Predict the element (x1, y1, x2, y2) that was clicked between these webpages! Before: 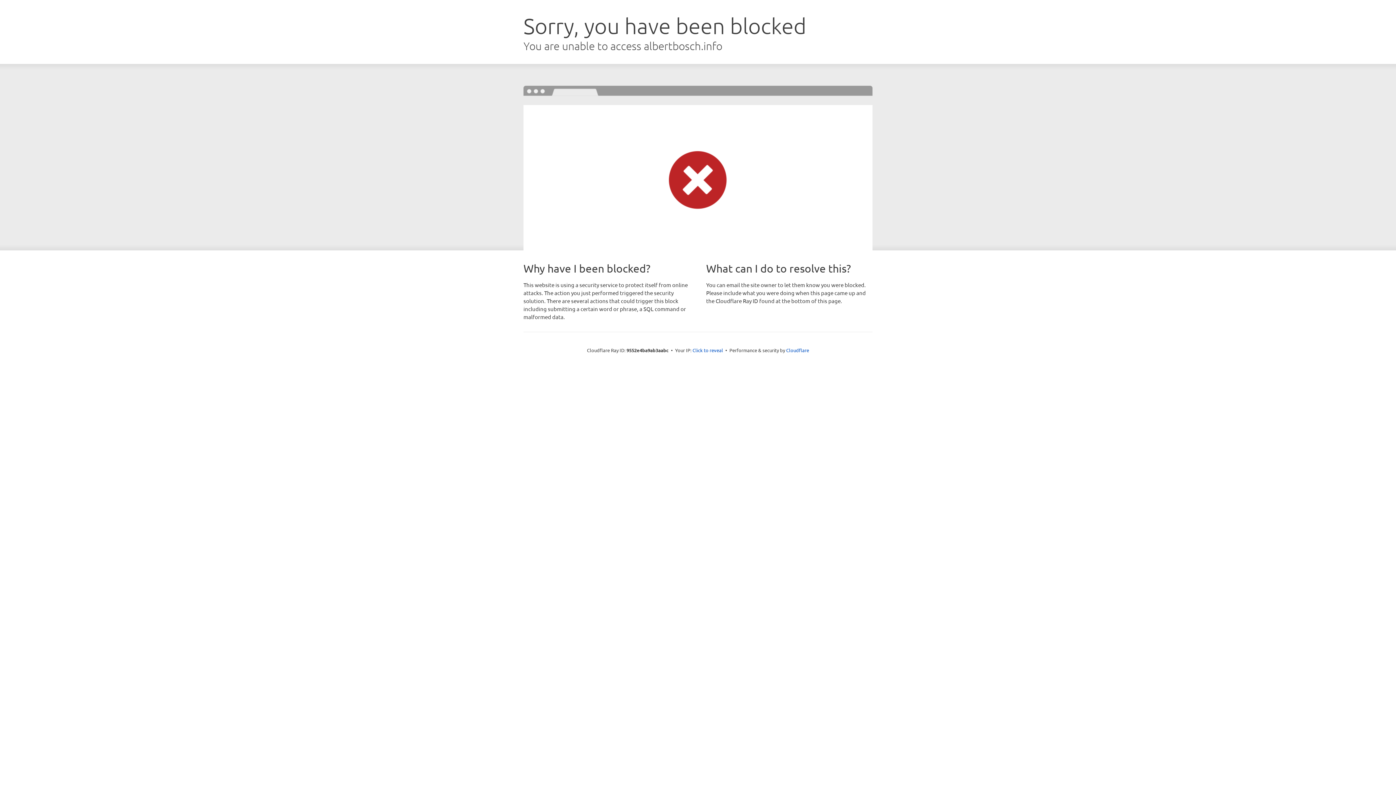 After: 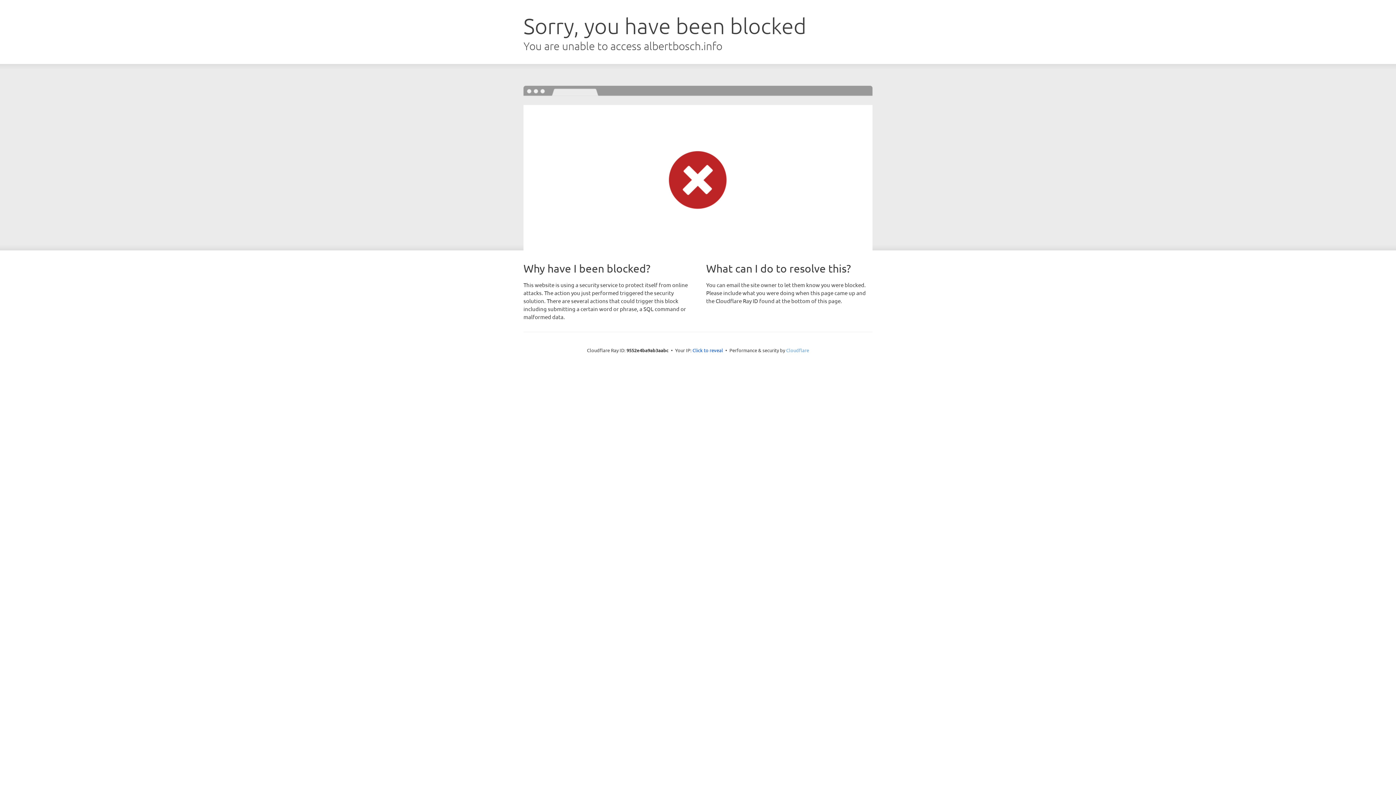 Action: bbox: (786, 347, 809, 353) label: Cloudflare